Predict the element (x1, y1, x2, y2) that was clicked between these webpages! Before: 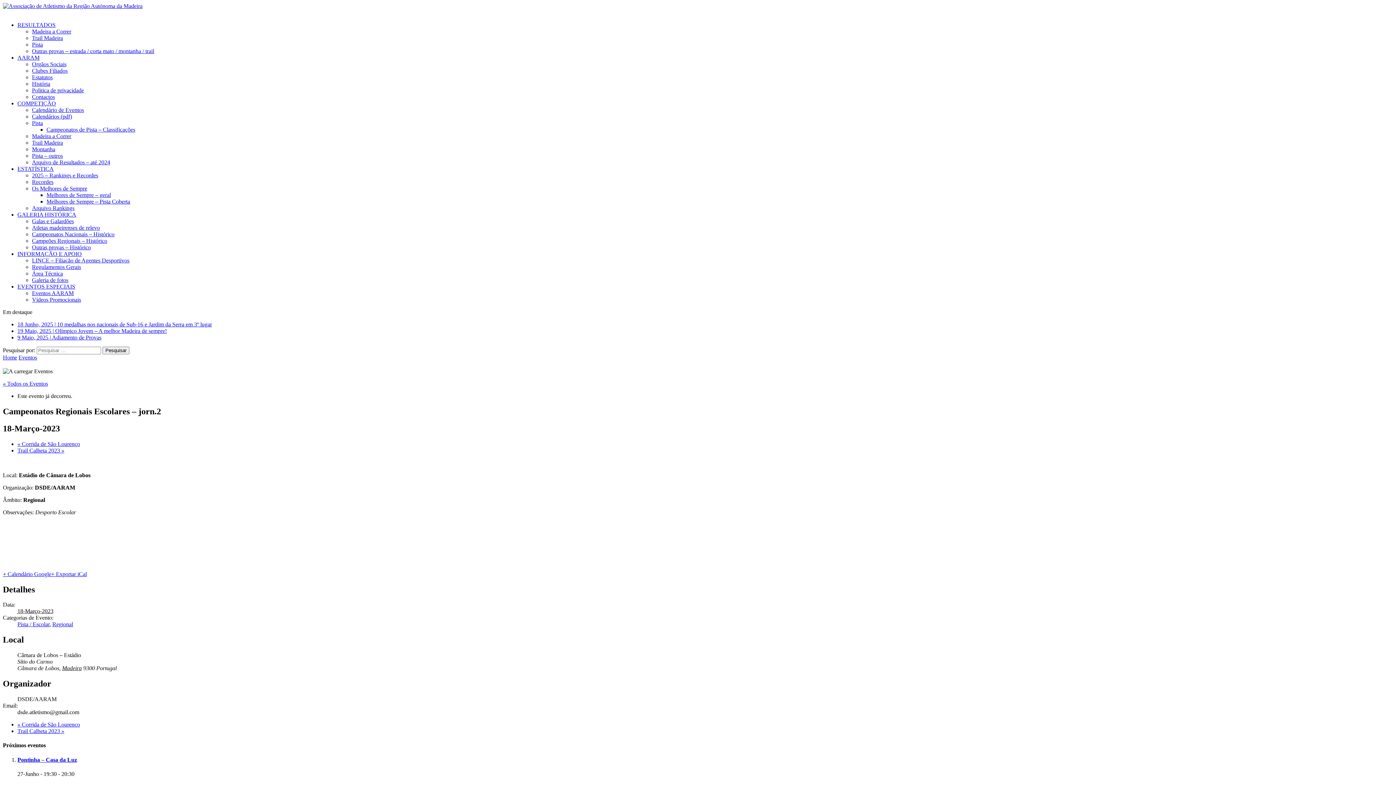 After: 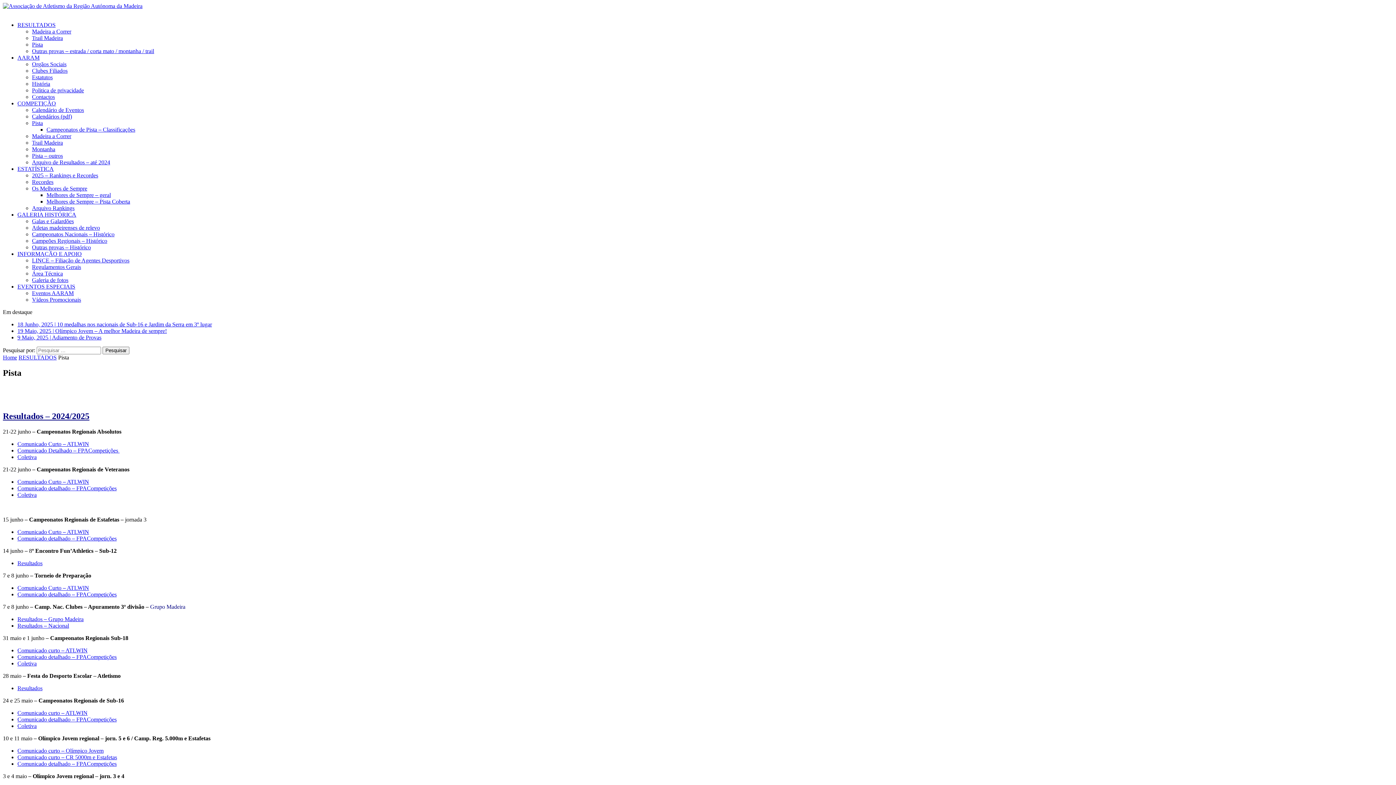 Action: bbox: (32, 41, 42, 47) label: Pista